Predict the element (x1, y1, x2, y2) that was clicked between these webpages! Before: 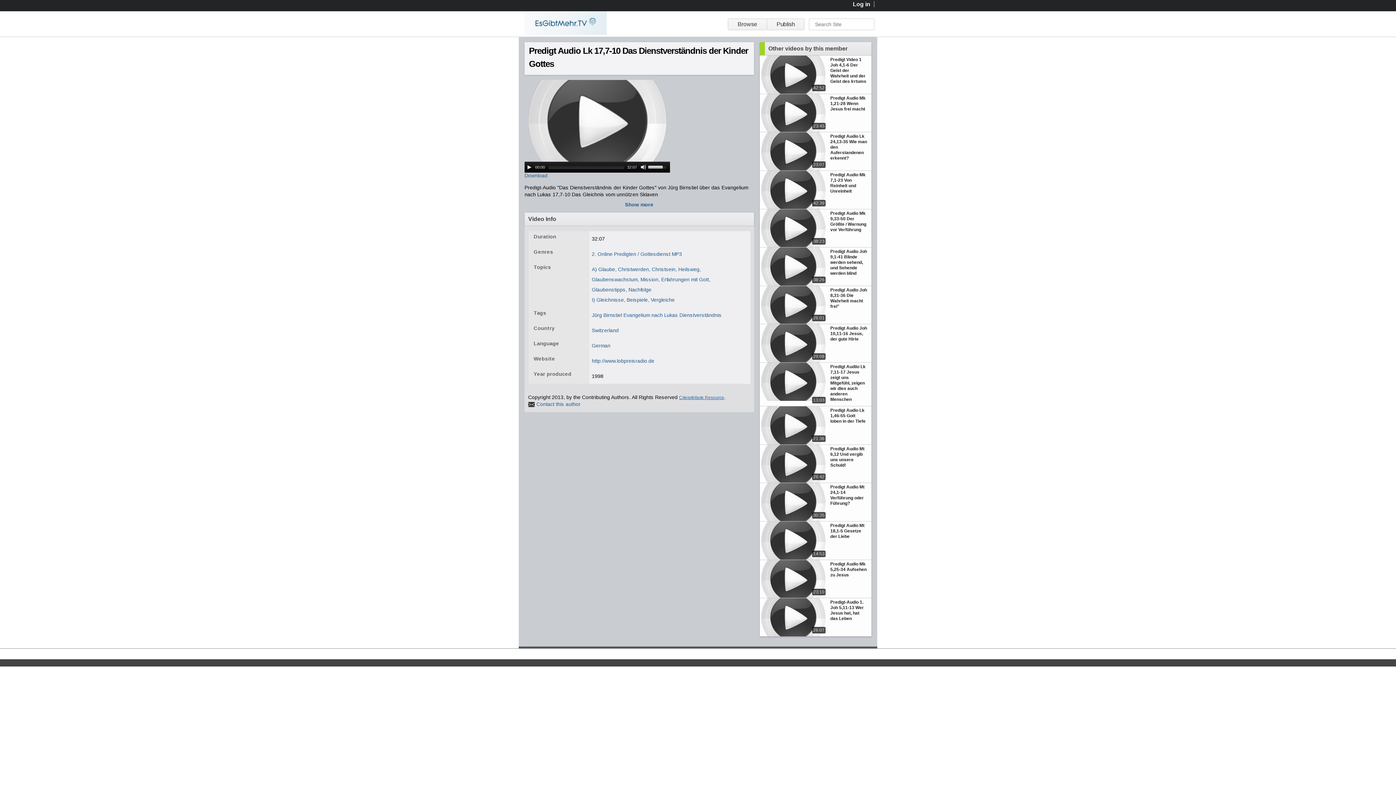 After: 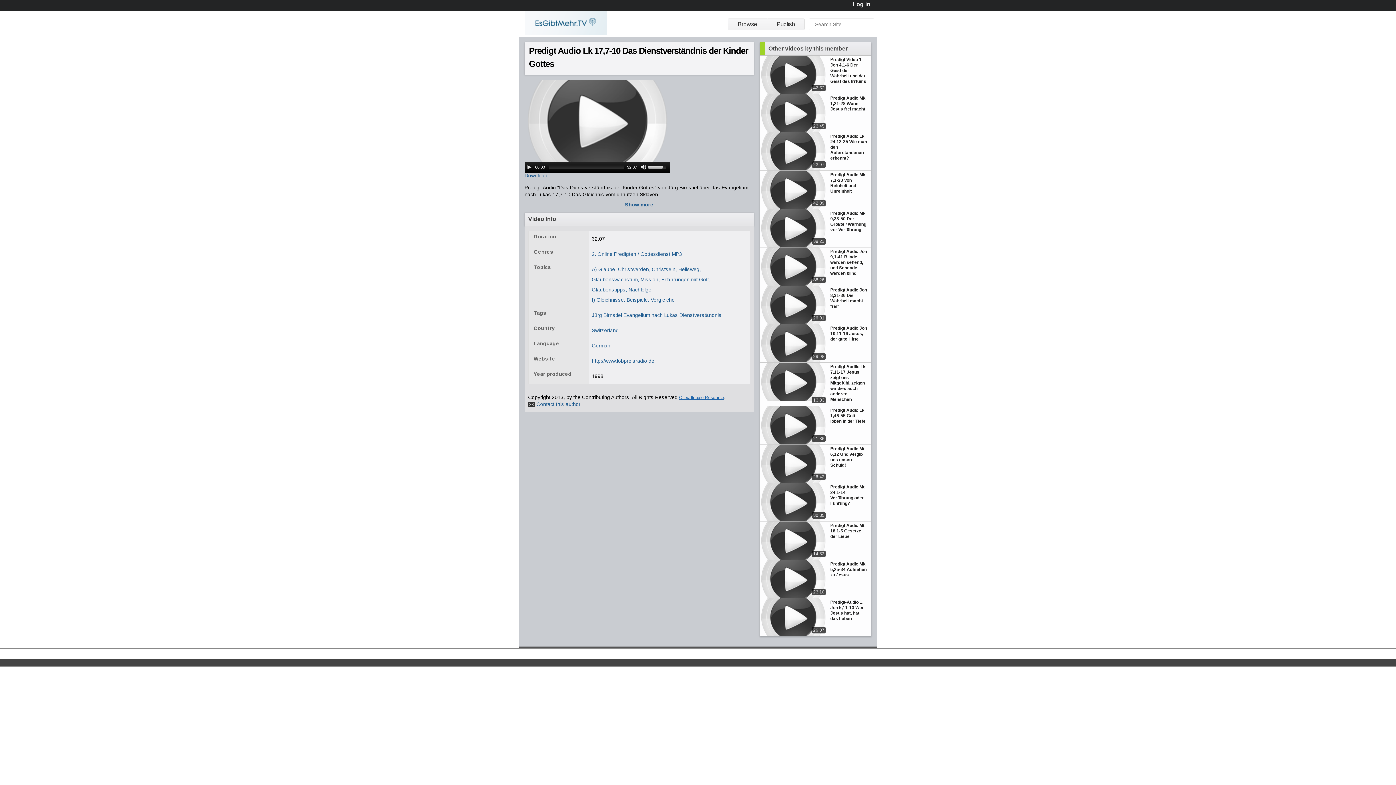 Action: label: Download bbox: (524, 172, 547, 178)